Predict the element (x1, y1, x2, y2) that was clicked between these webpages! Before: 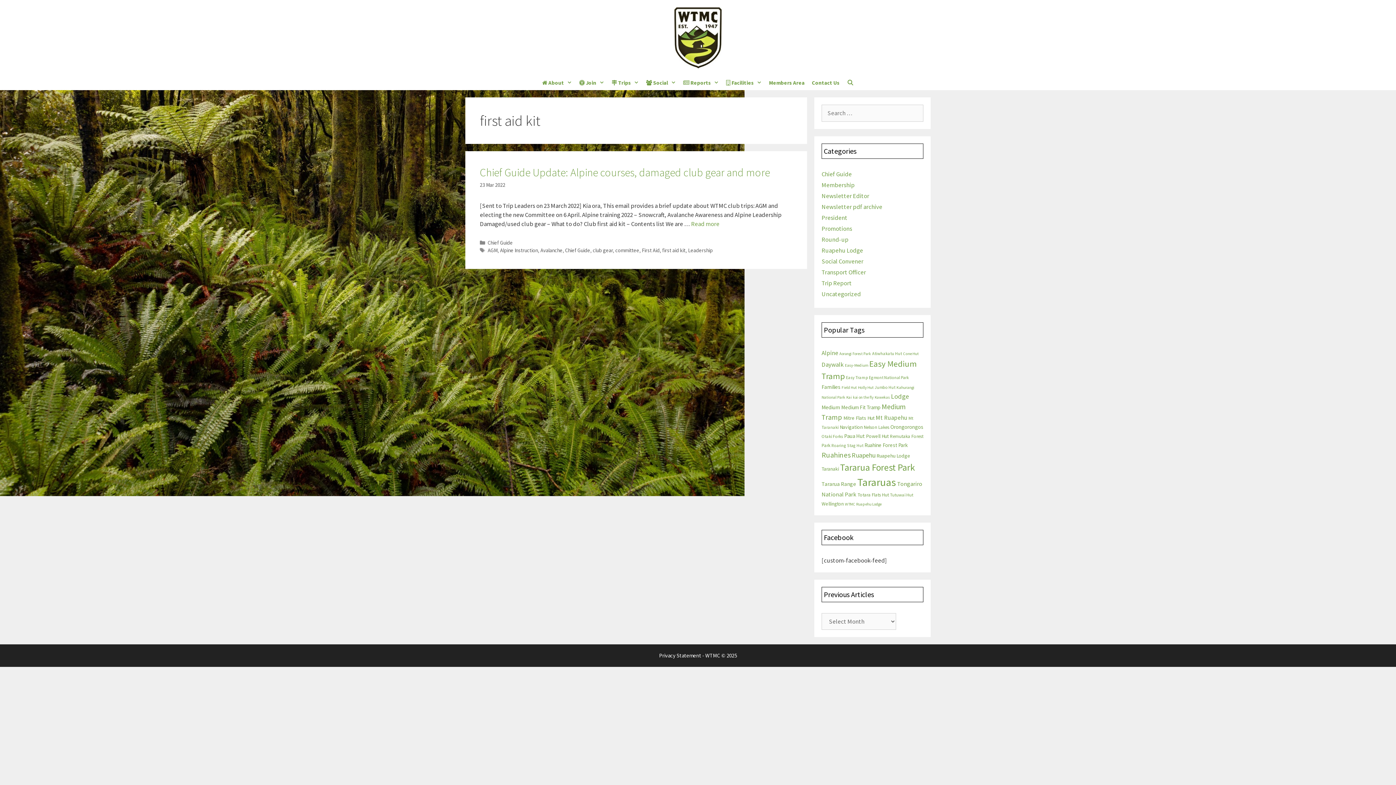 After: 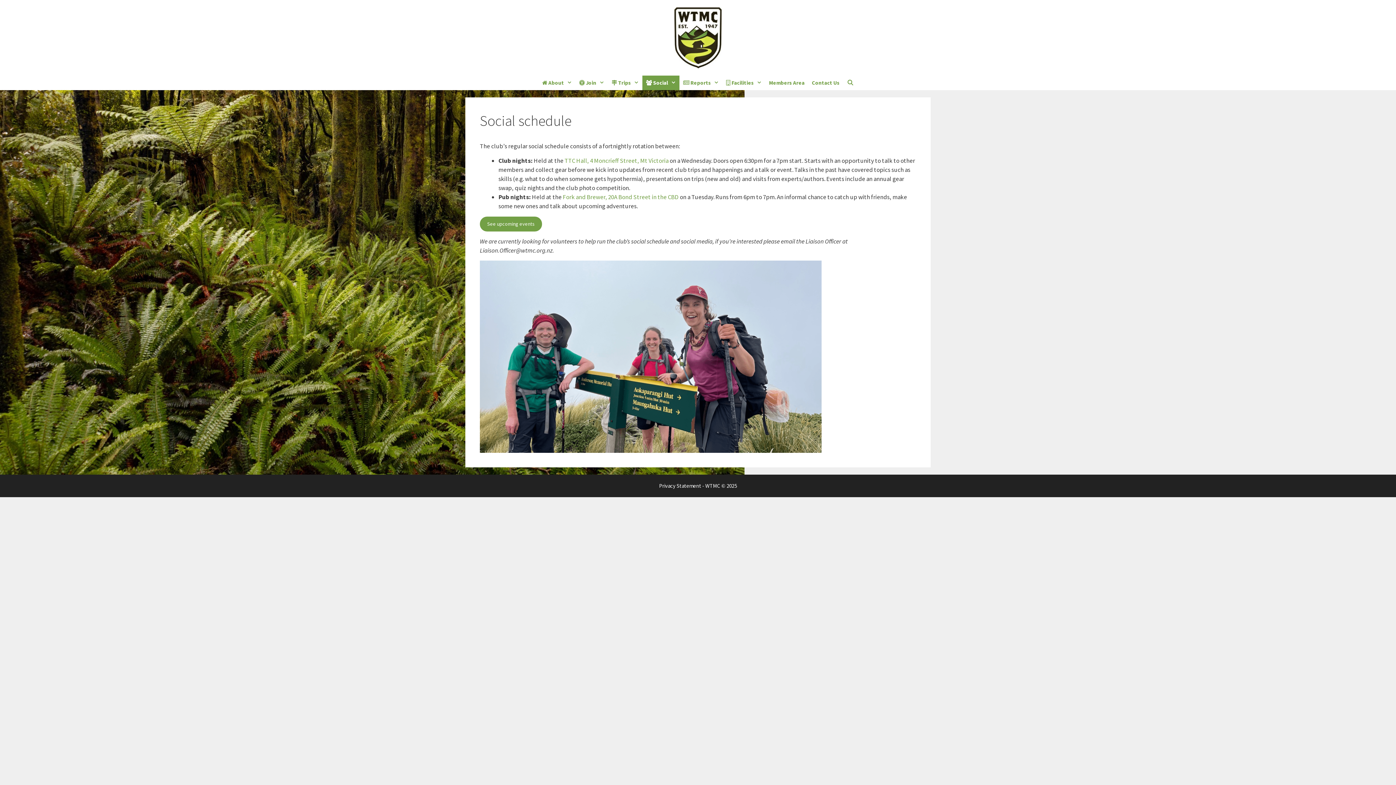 Action: bbox: (642, 75, 679, 90) label:  Social